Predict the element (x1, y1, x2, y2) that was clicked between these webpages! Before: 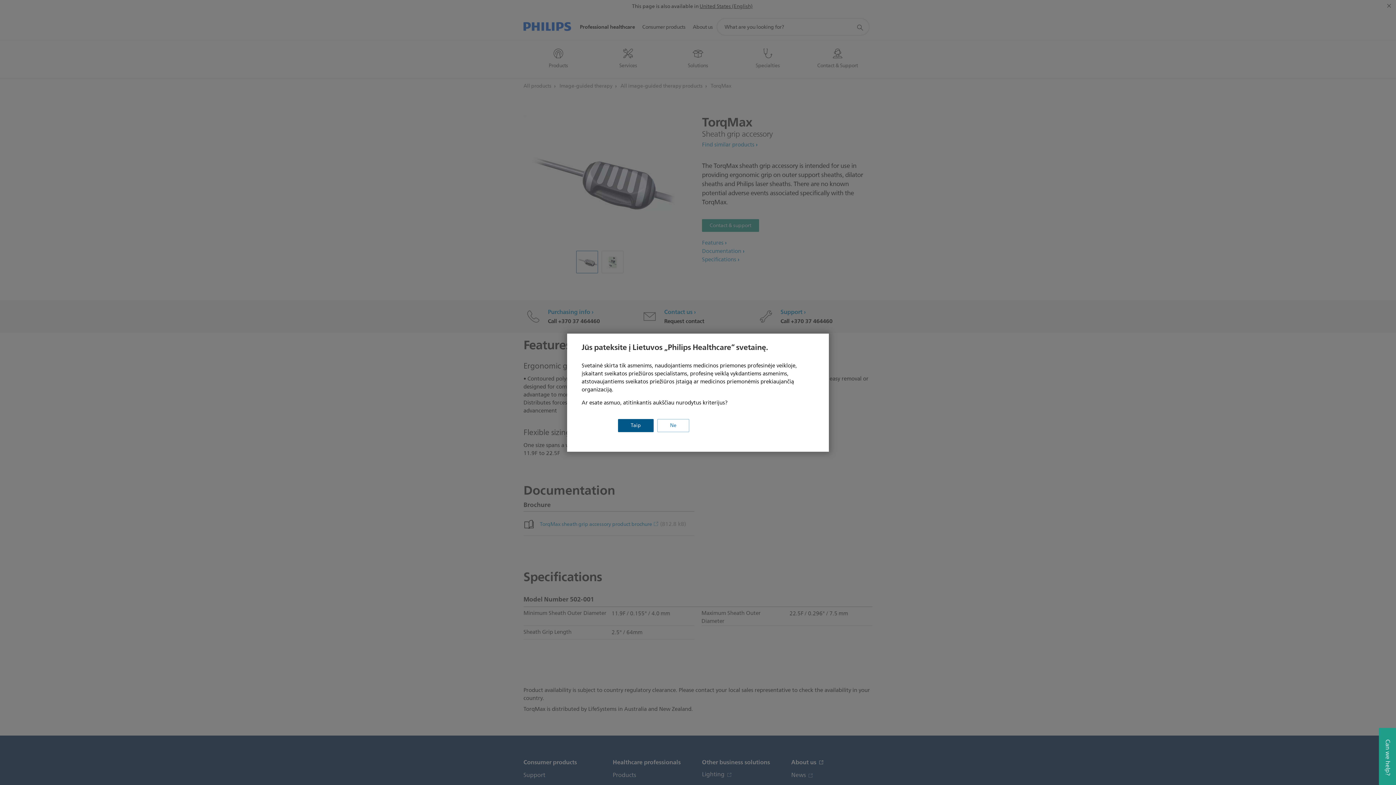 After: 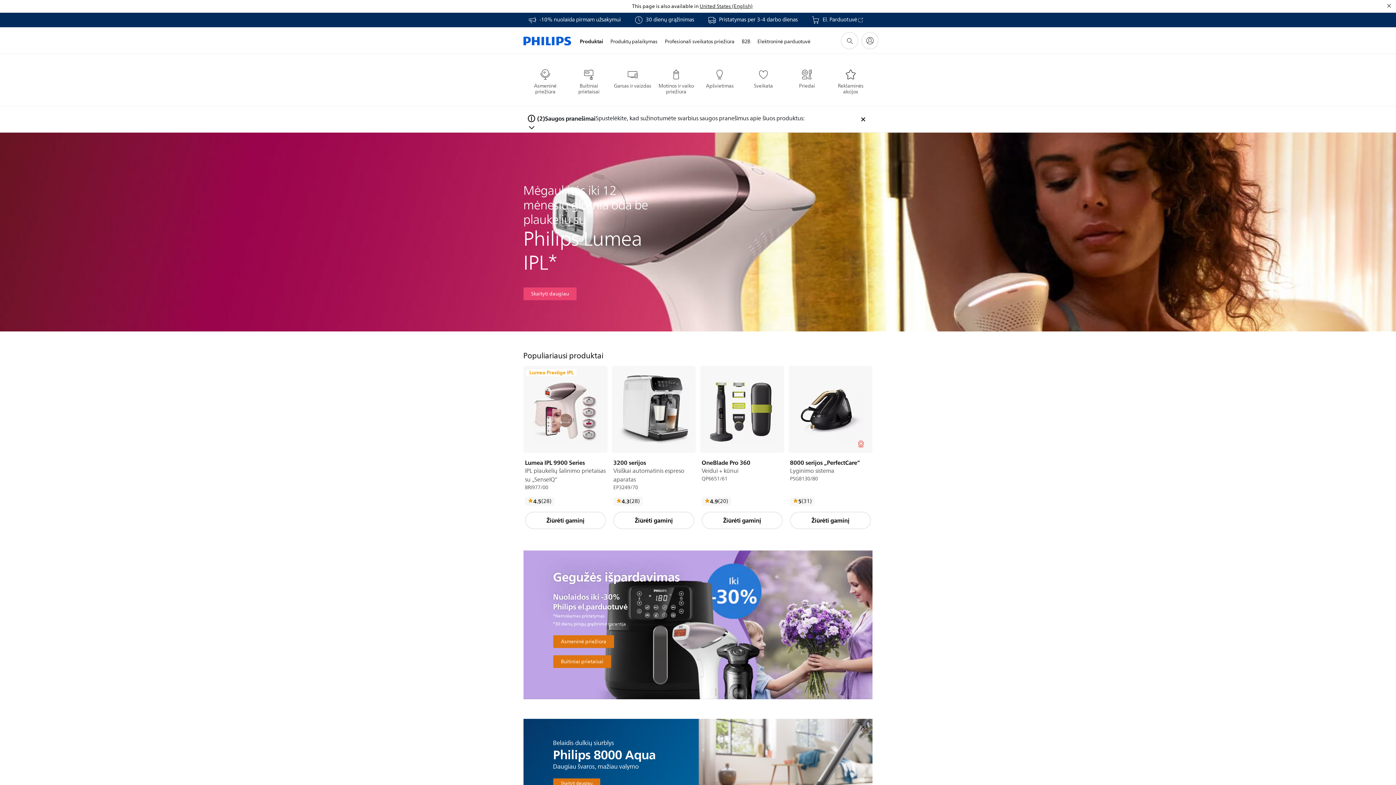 Action: bbox: (657, 419, 689, 432) label: Ne